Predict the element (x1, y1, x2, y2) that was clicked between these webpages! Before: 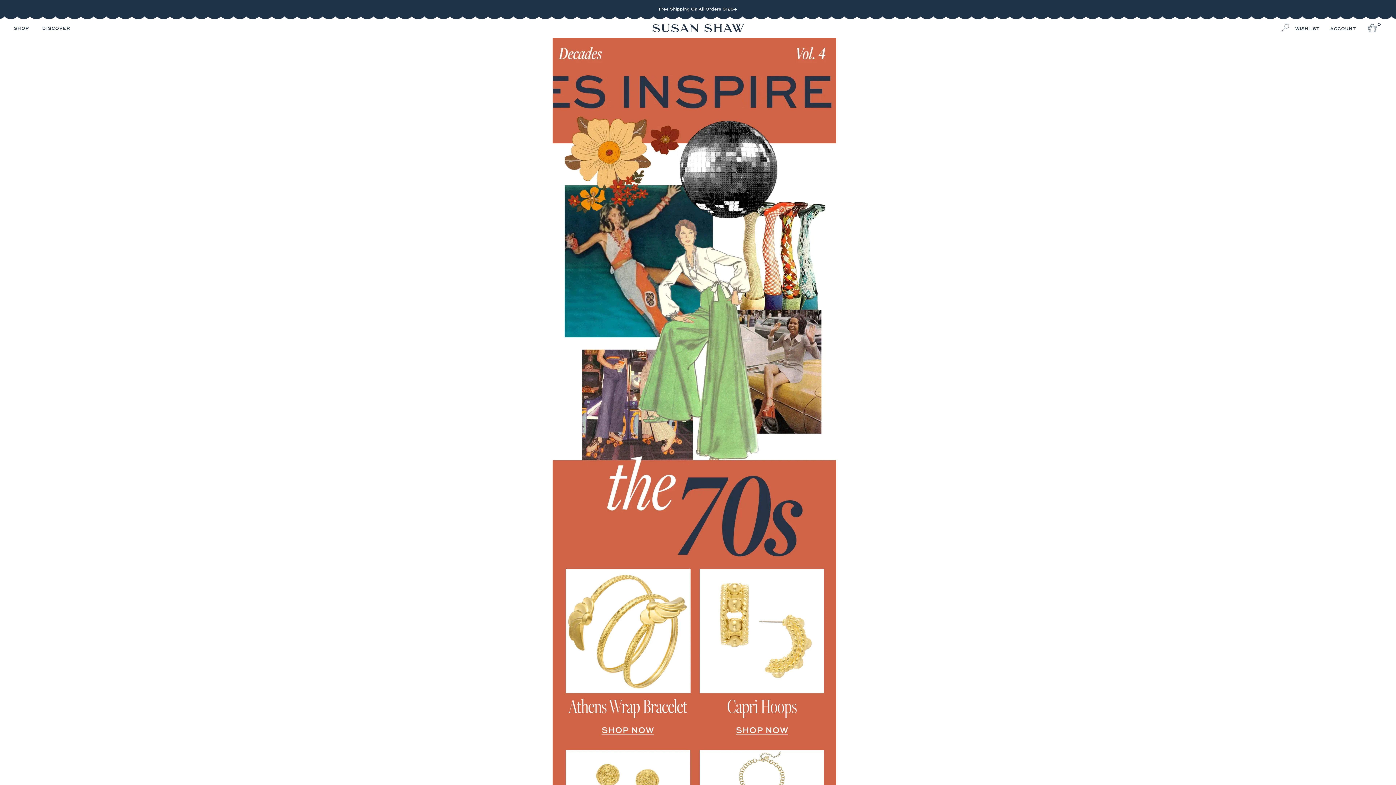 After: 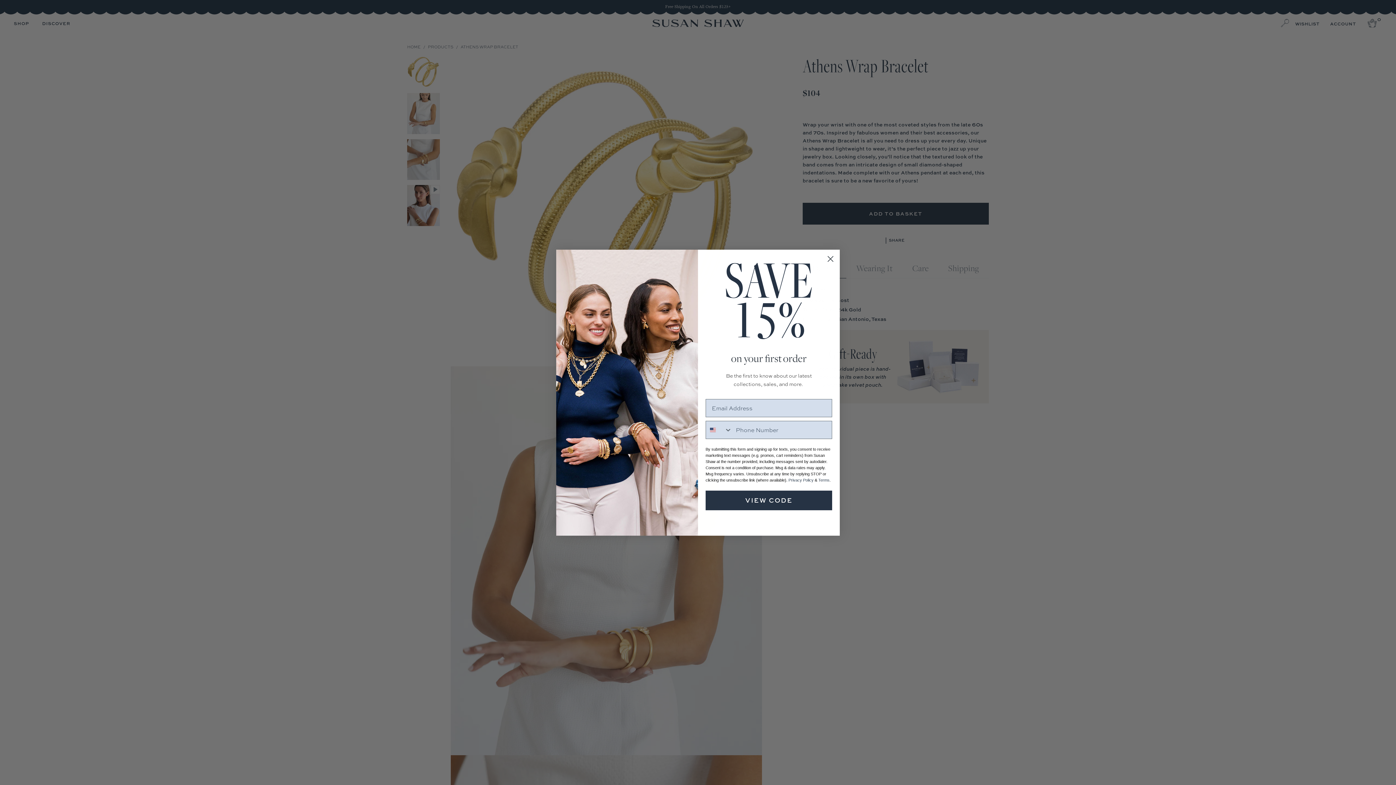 Action: bbox: (552, 569, 694, 750)